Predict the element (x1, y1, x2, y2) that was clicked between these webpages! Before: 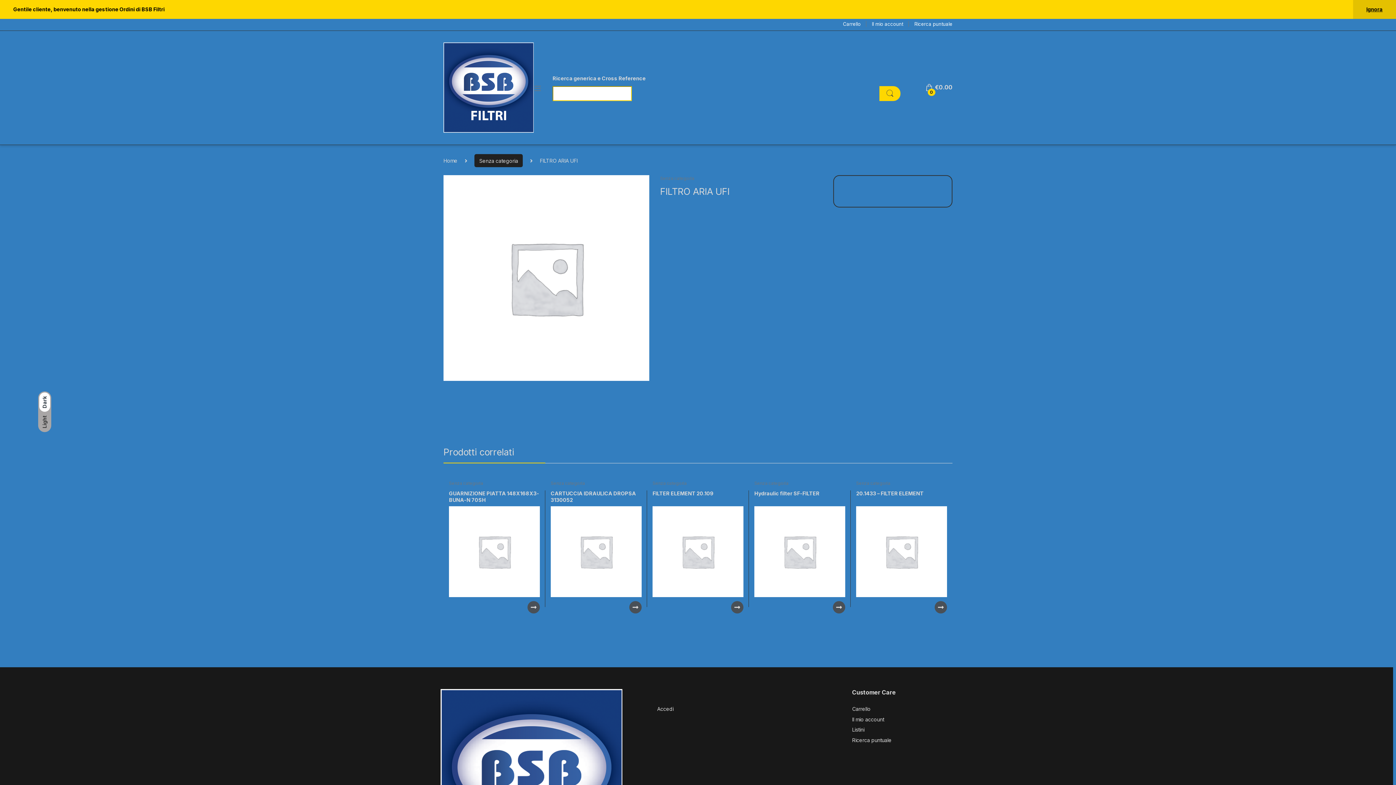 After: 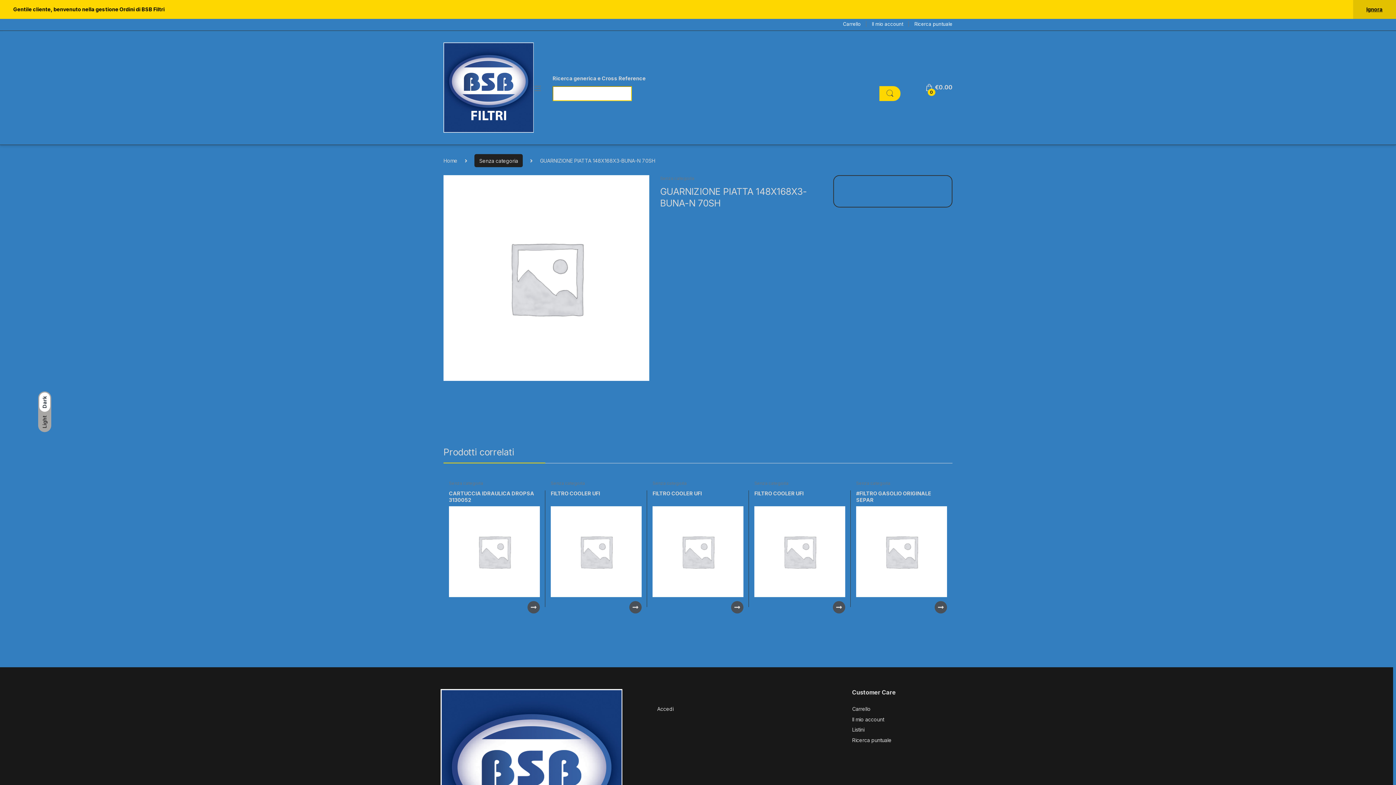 Action: bbox: (449, 490, 540, 597) label: GUARNIZIONE PIATTA 148X168X3-BUNA-N 70SH